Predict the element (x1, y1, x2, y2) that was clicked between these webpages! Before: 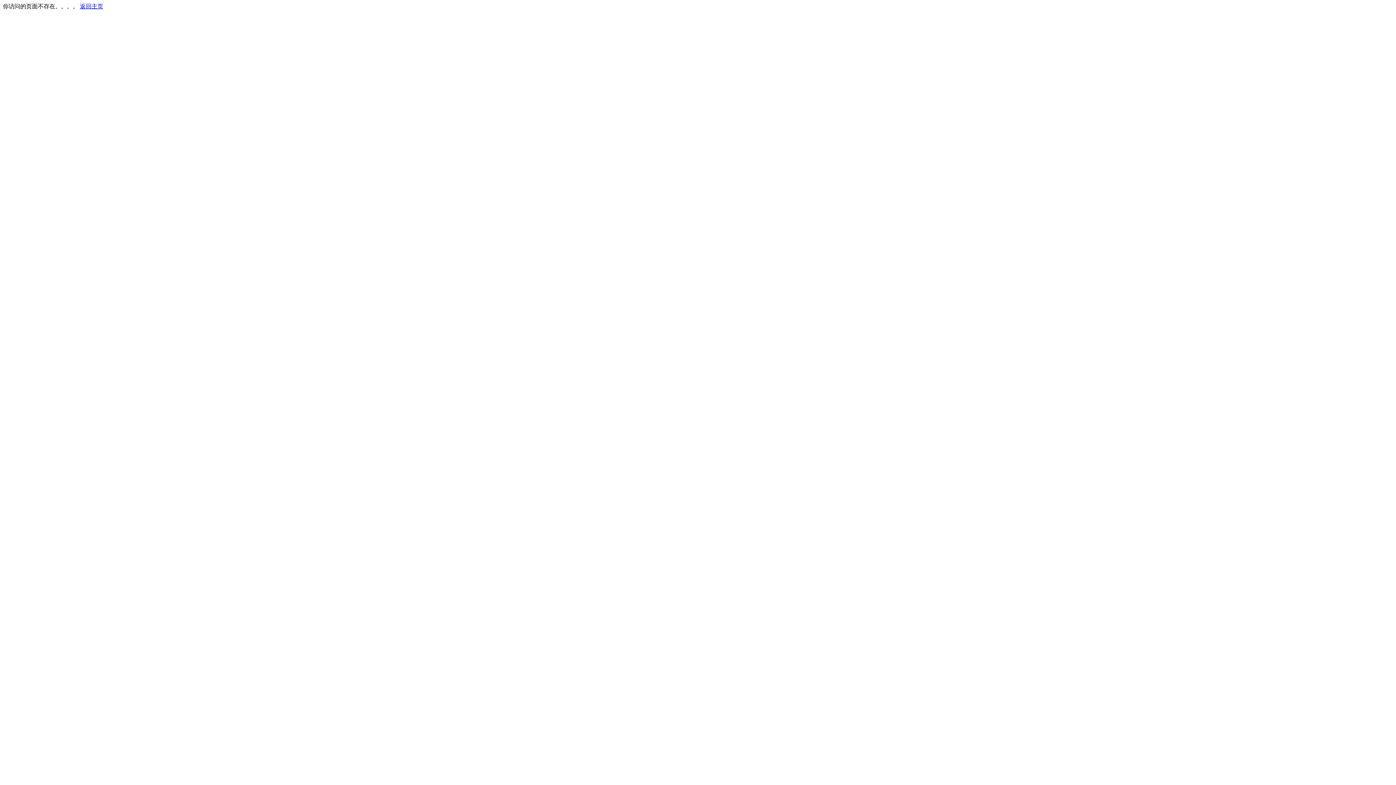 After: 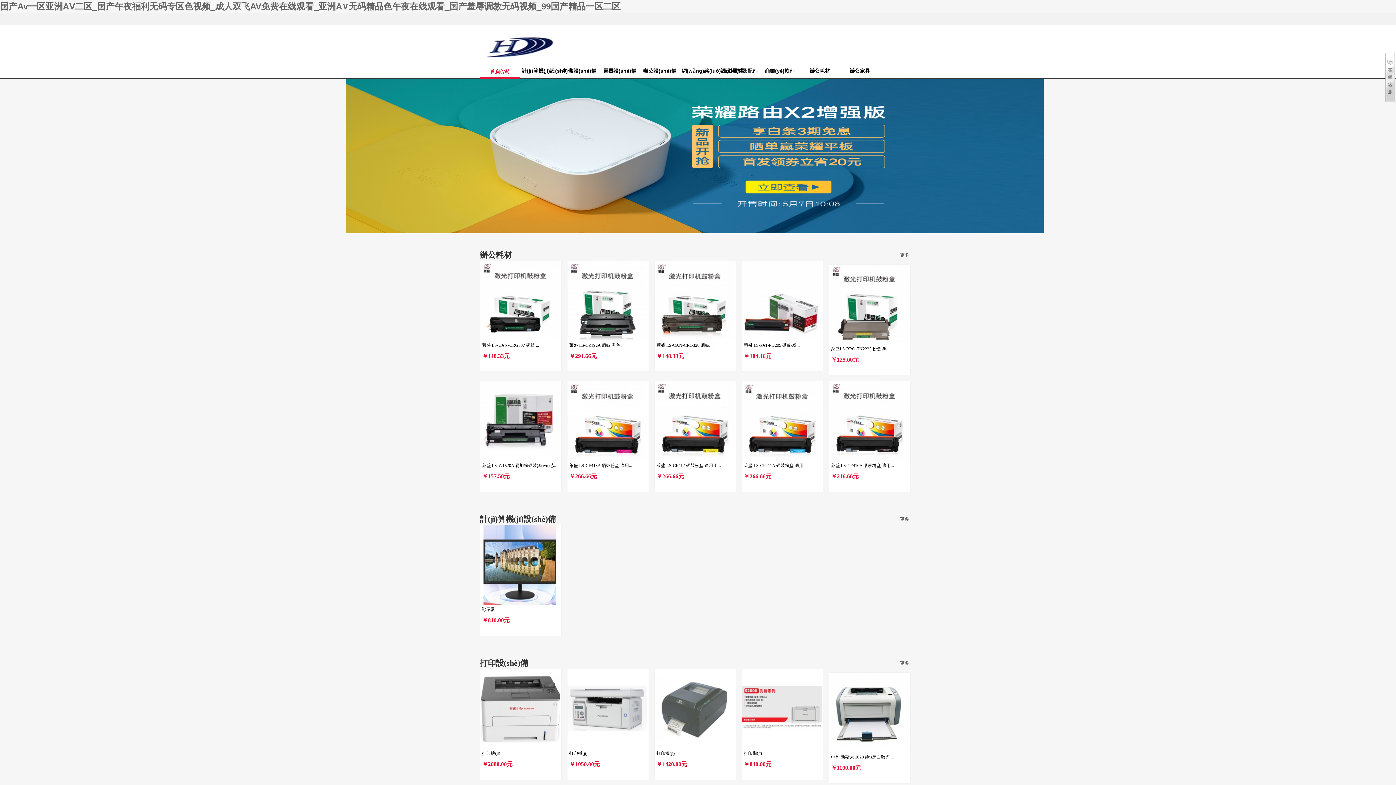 Action: label: 返回主页 bbox: (80, 3, 103, 9)